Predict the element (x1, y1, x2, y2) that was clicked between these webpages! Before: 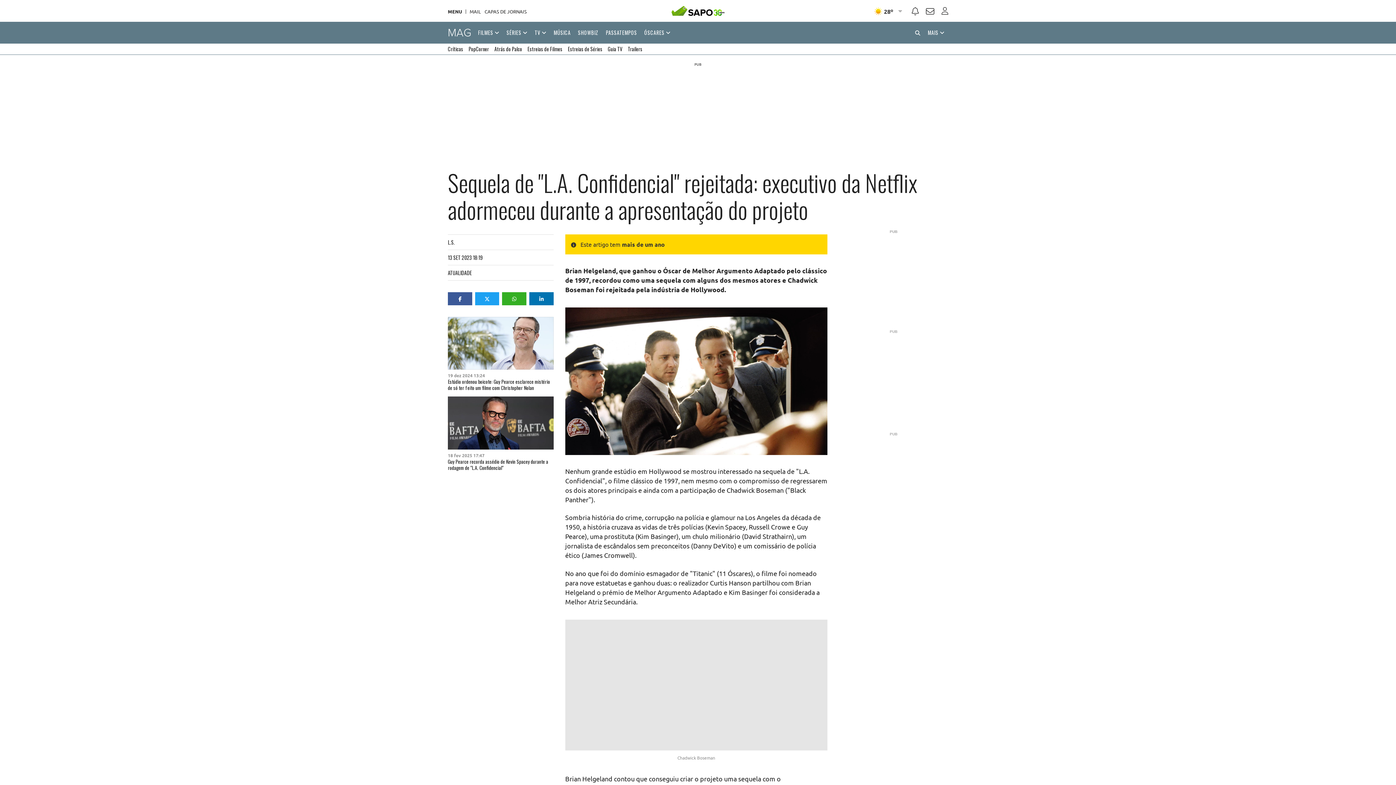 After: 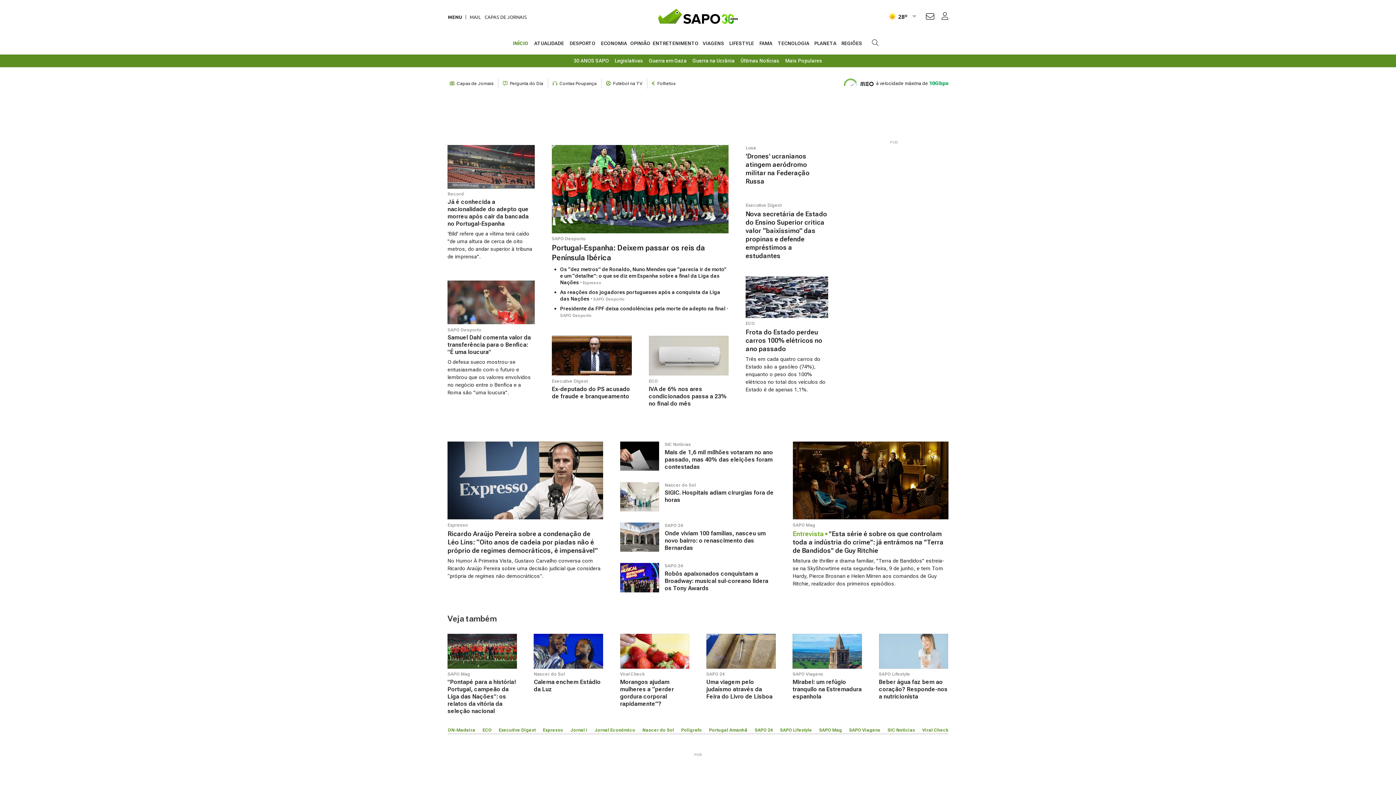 Action: bbox: (671, 0, 724, 21)